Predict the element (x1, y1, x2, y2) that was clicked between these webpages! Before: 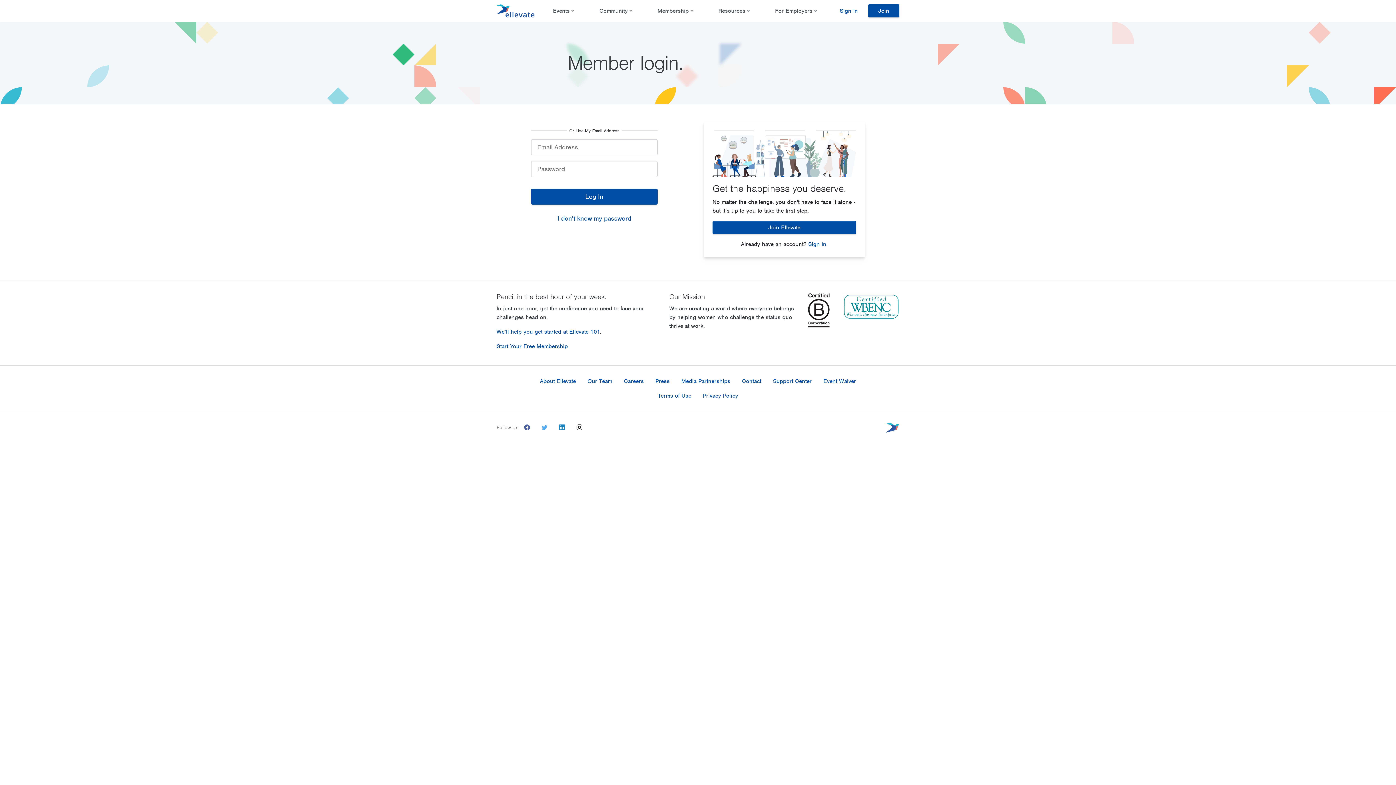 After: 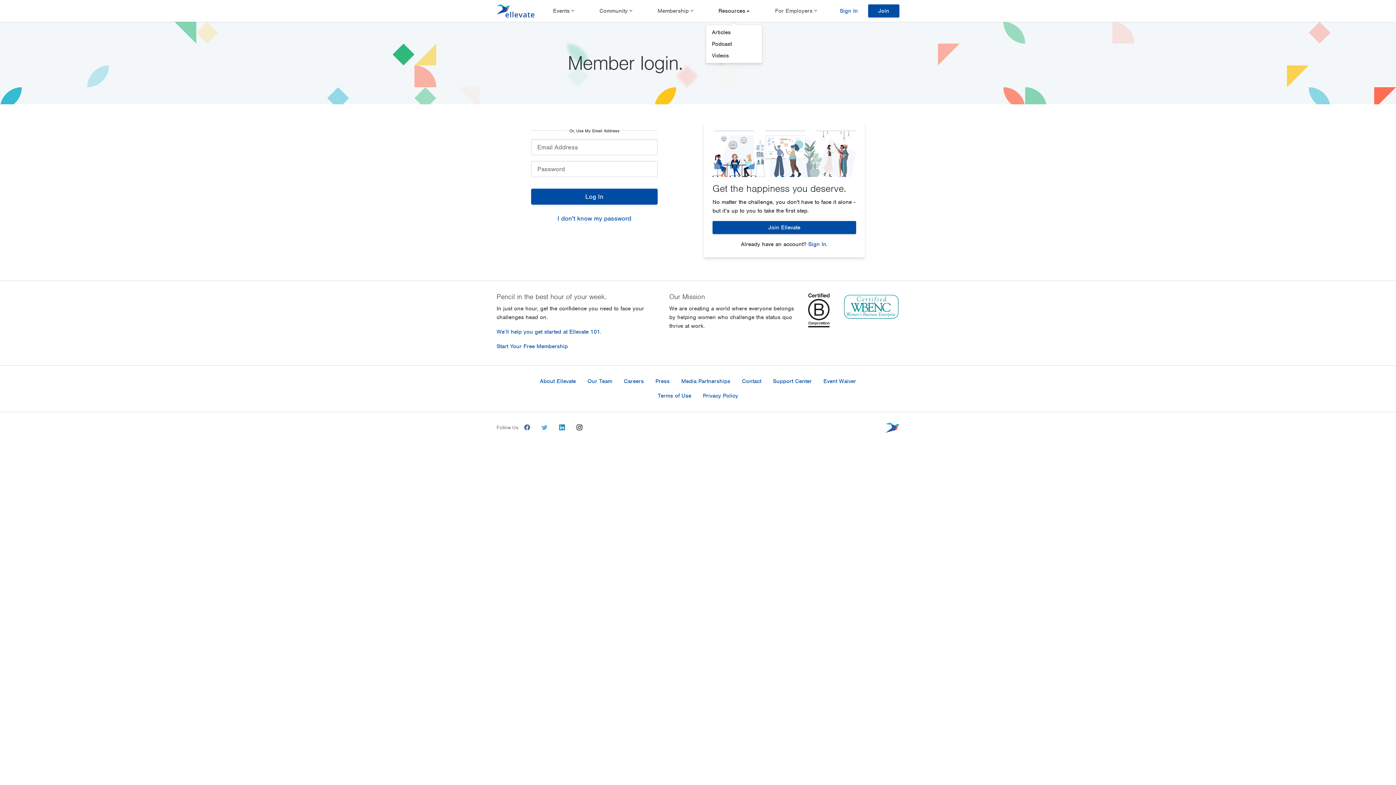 Action: bbox: (705, 0, 762, 21) label: Resources